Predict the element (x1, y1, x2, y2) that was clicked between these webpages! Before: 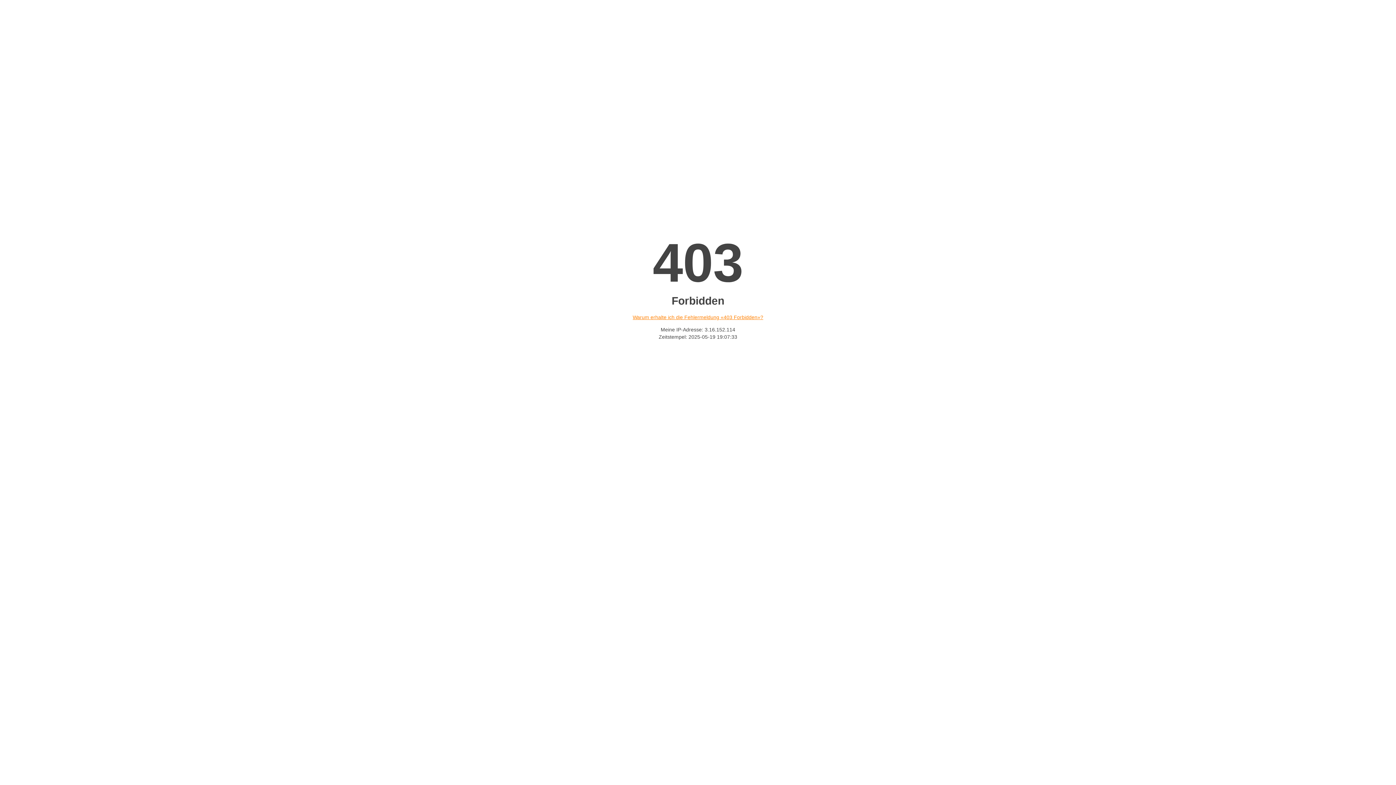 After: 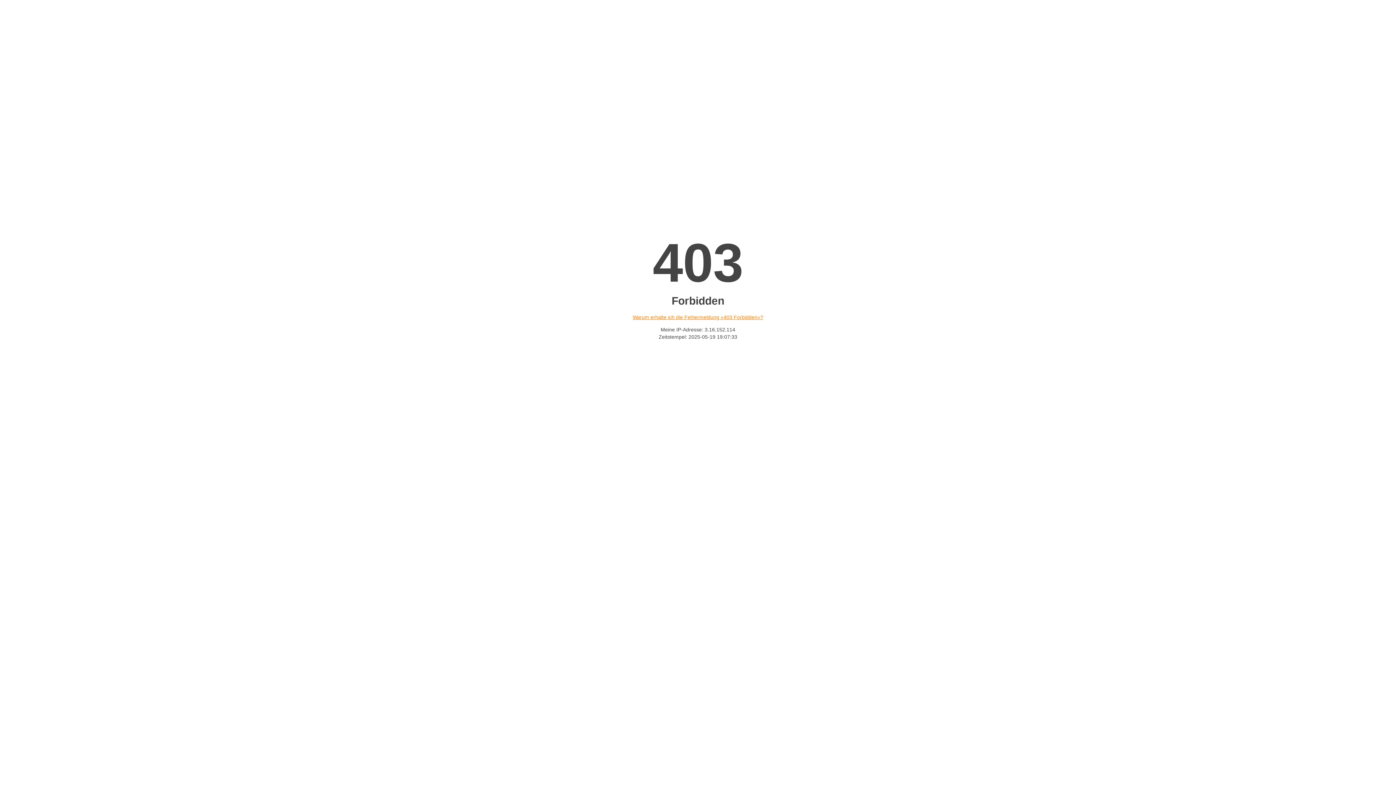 Action: label: Warum erhalte ich die Fehlermeldung «403 Forbidden»? bbox: (632, 314, 763, 320)